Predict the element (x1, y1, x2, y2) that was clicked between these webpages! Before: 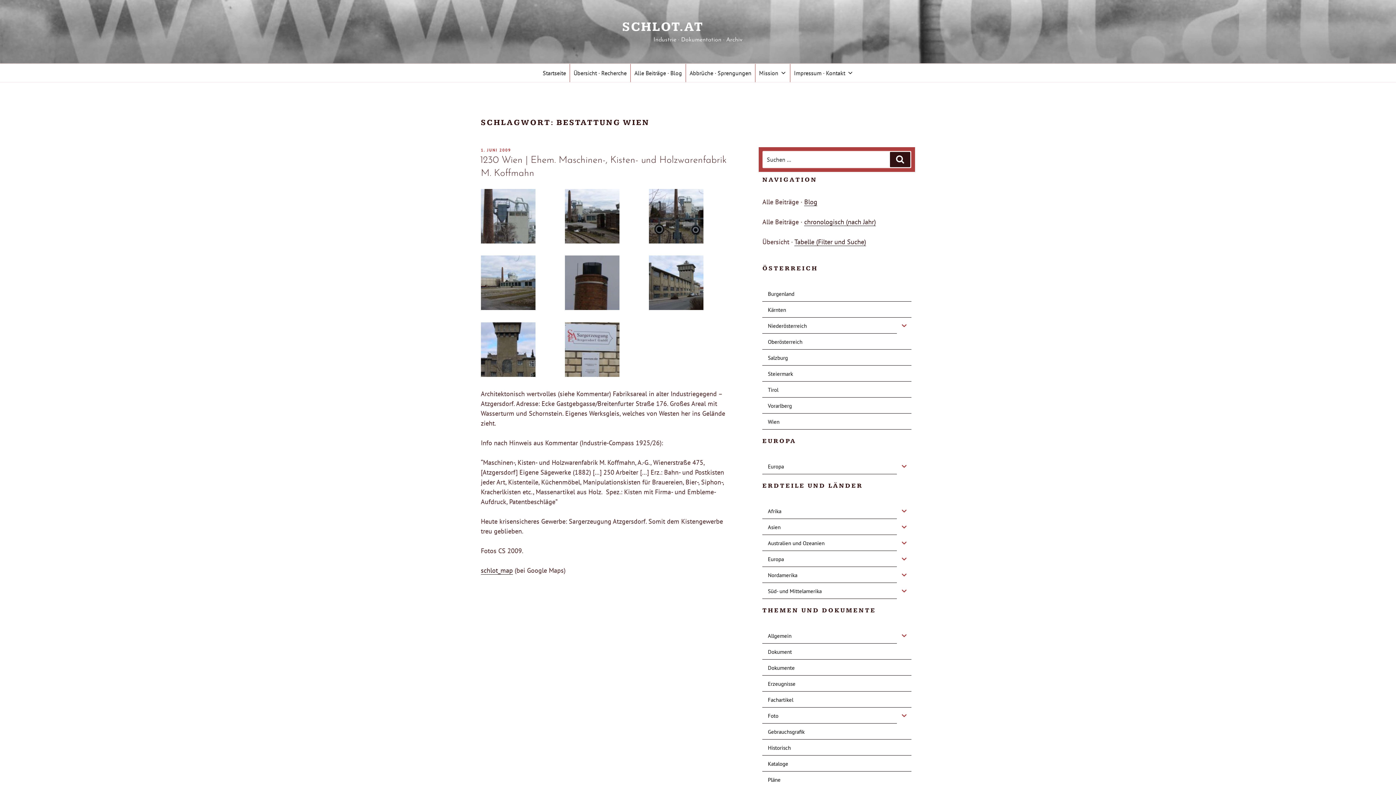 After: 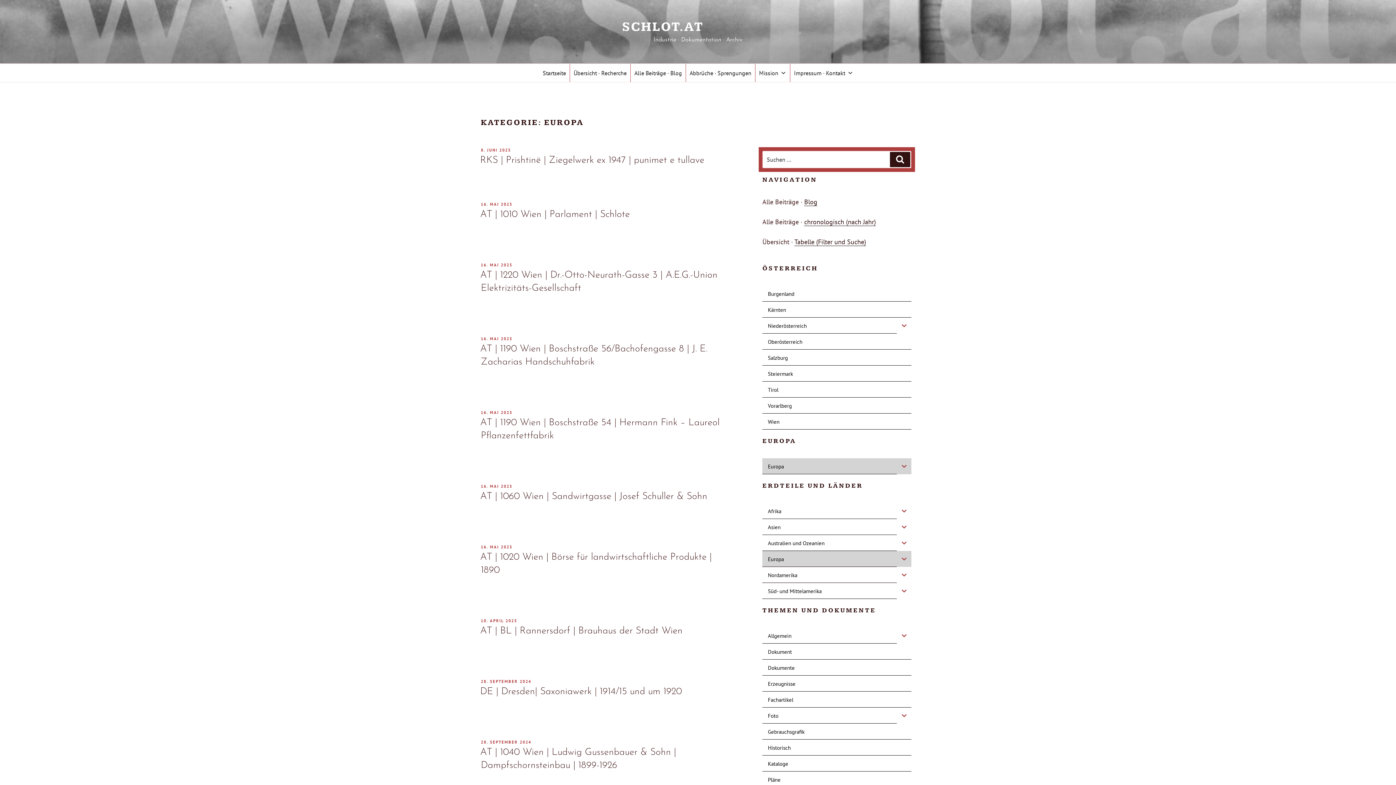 Action: label: Europa bbox: (762, 551, 897, 567)